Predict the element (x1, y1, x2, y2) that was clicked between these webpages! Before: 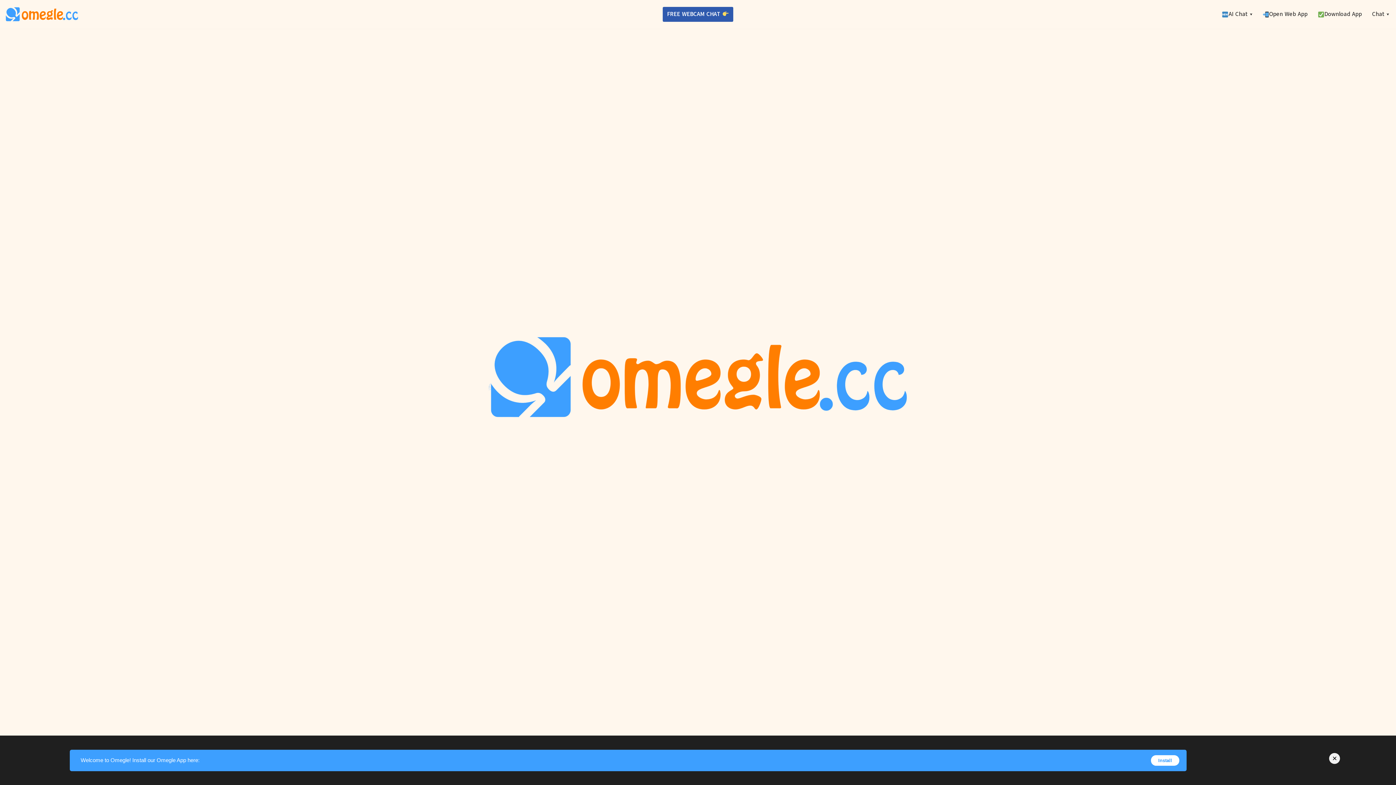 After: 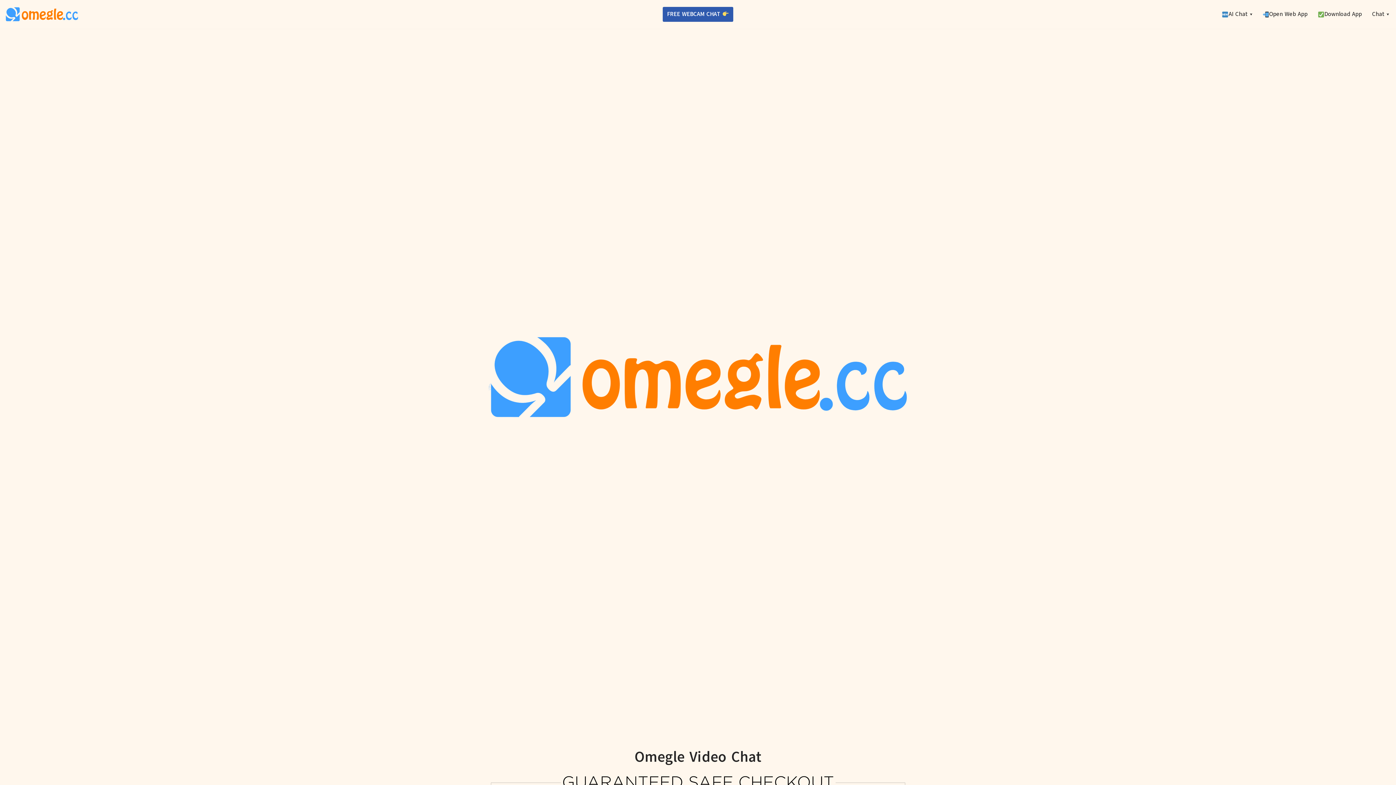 Action: label: × bbox: (1329, 753, 1340, 764)